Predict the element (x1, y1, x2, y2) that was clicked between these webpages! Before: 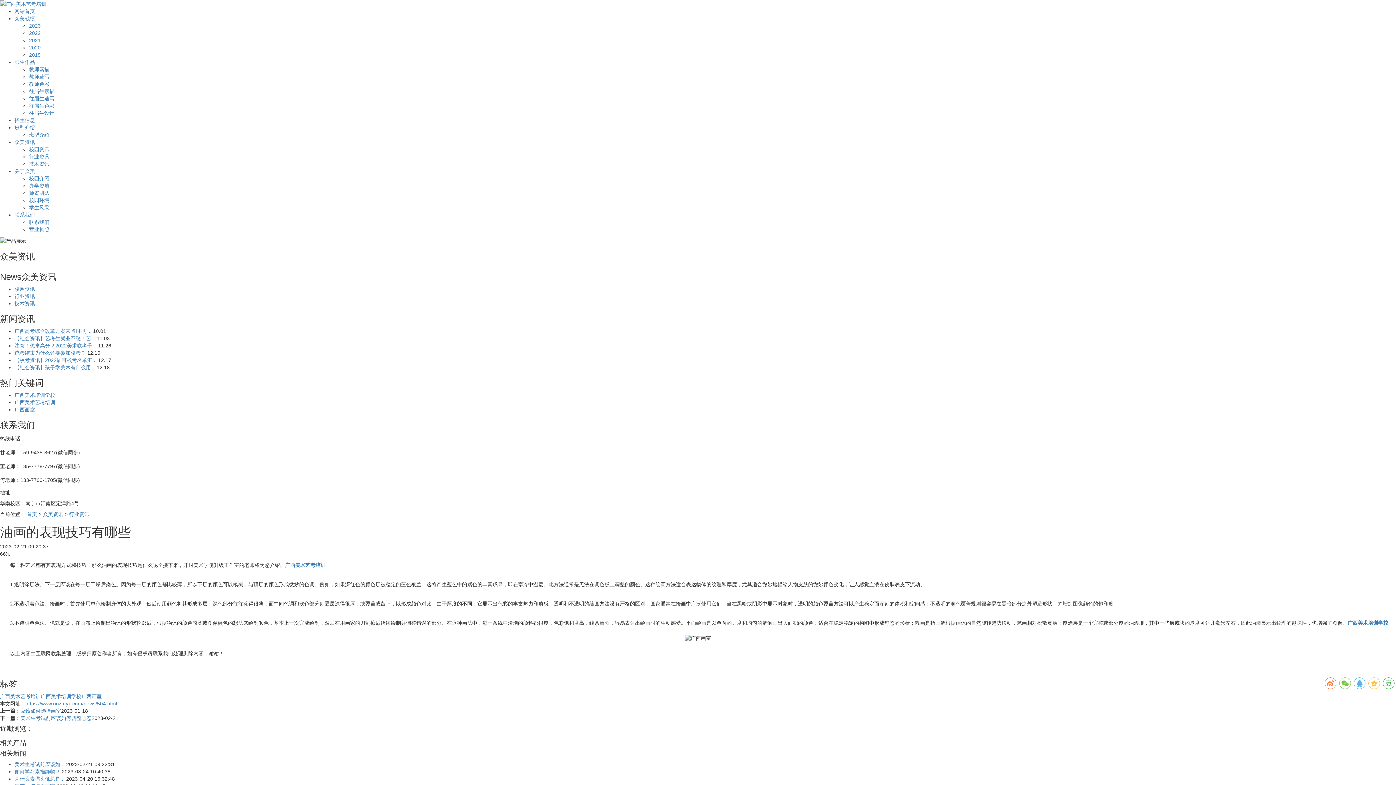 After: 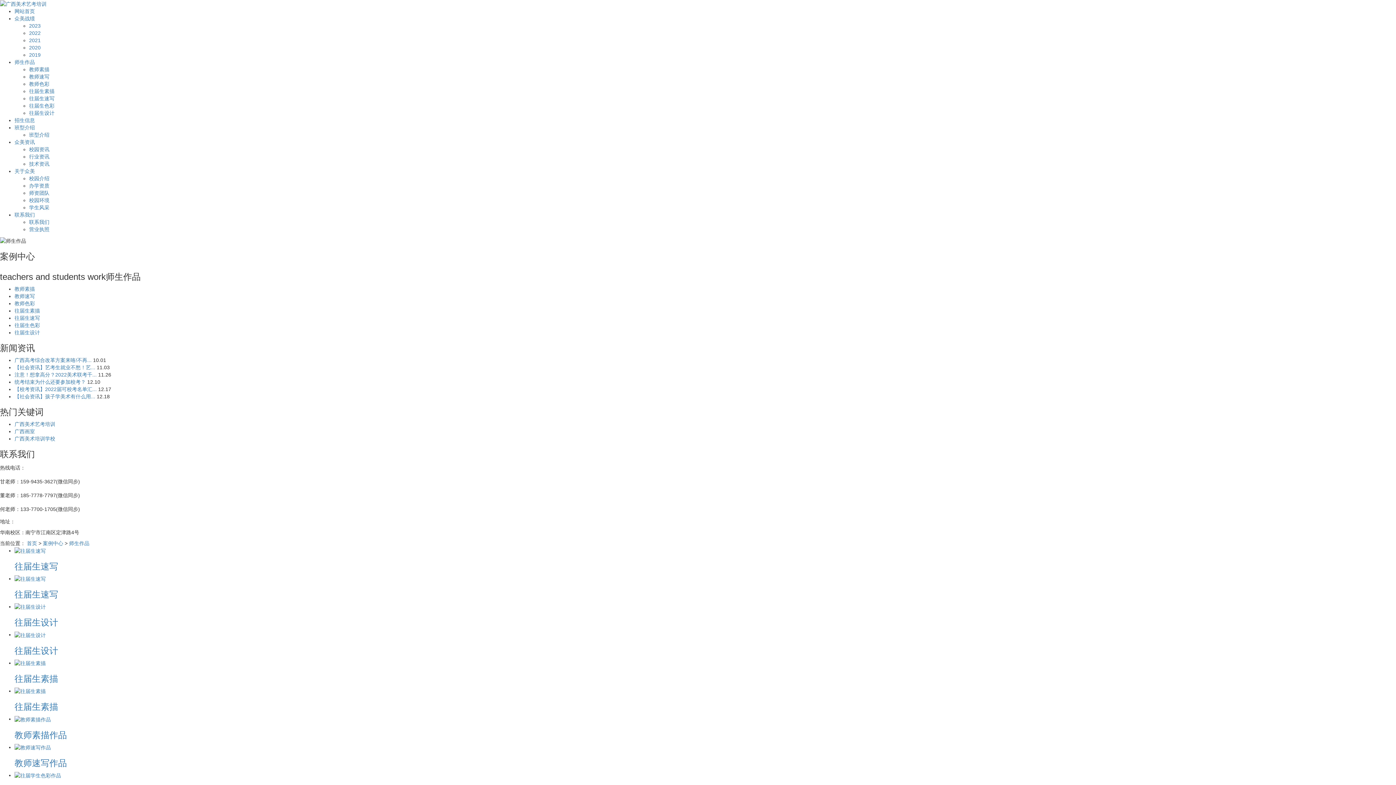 Action: label: 师生作品 bbox: (14, 59, 34, 65)